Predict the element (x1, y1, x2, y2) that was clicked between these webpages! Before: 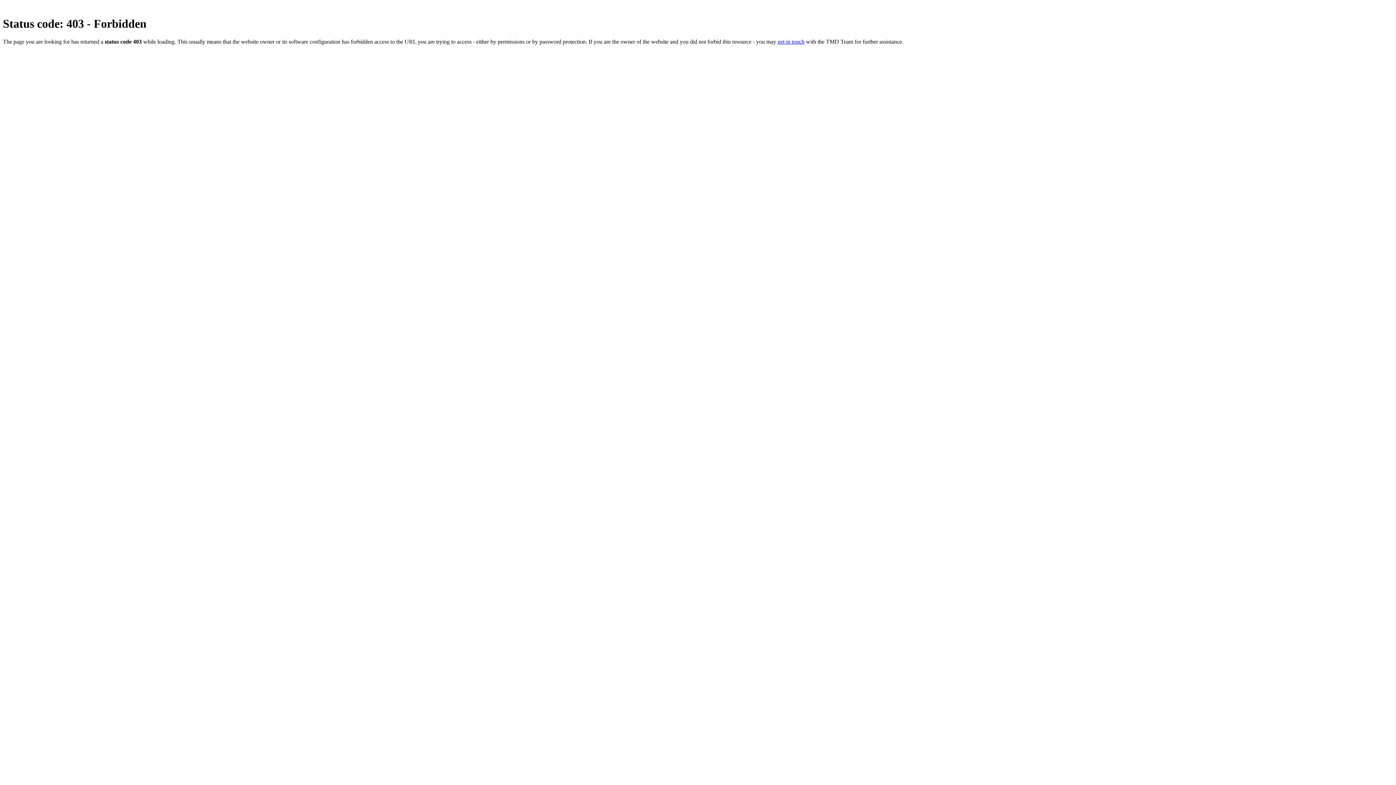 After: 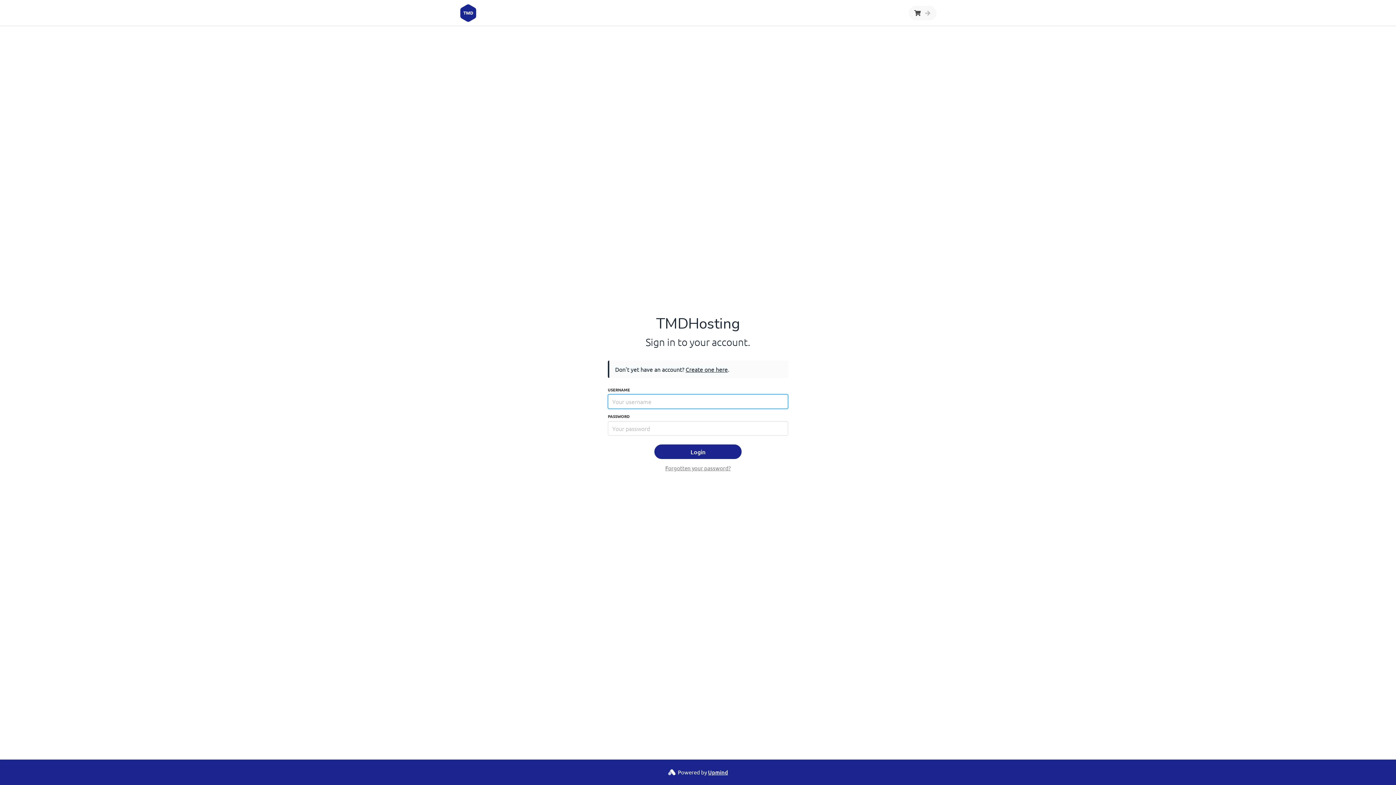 Action: label: get in touch bbox: (777, 38, 804, 44)